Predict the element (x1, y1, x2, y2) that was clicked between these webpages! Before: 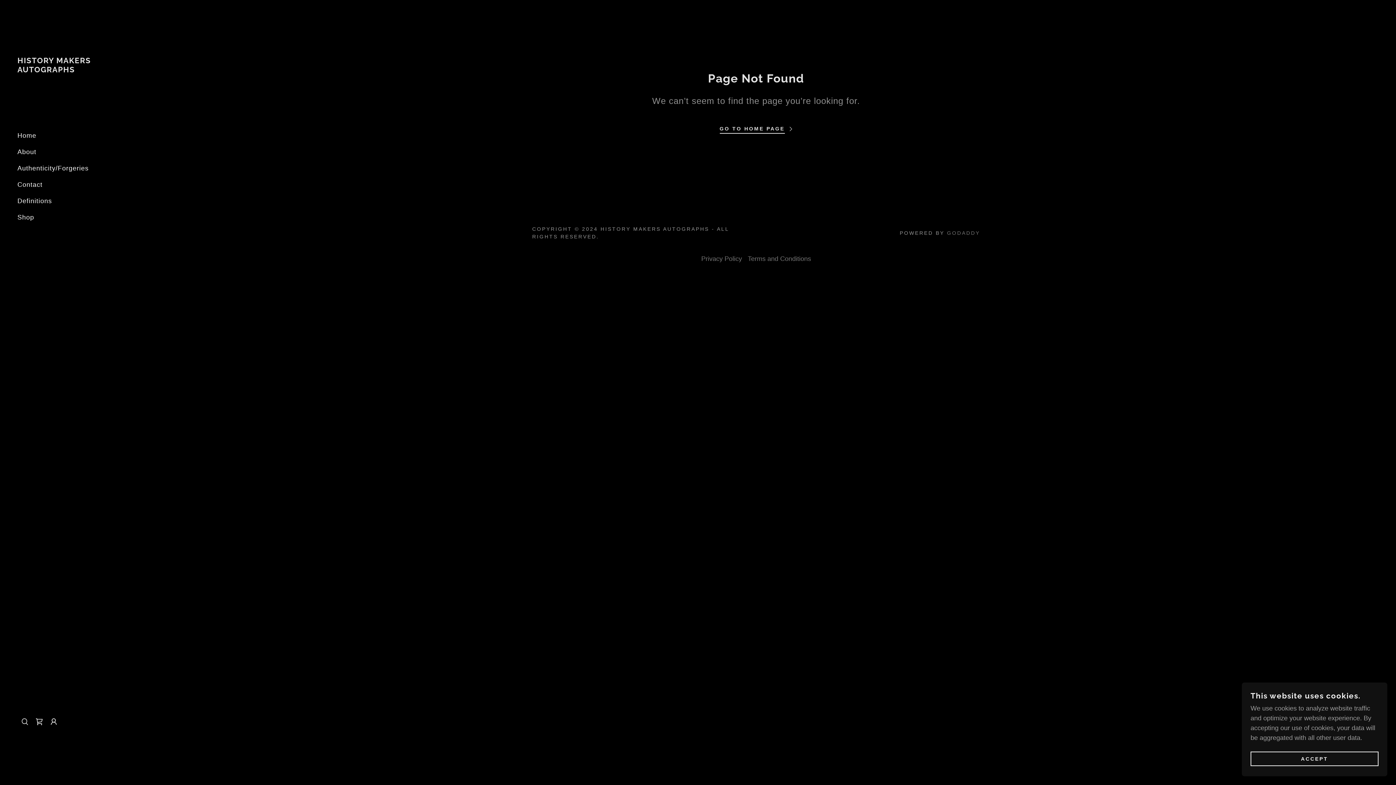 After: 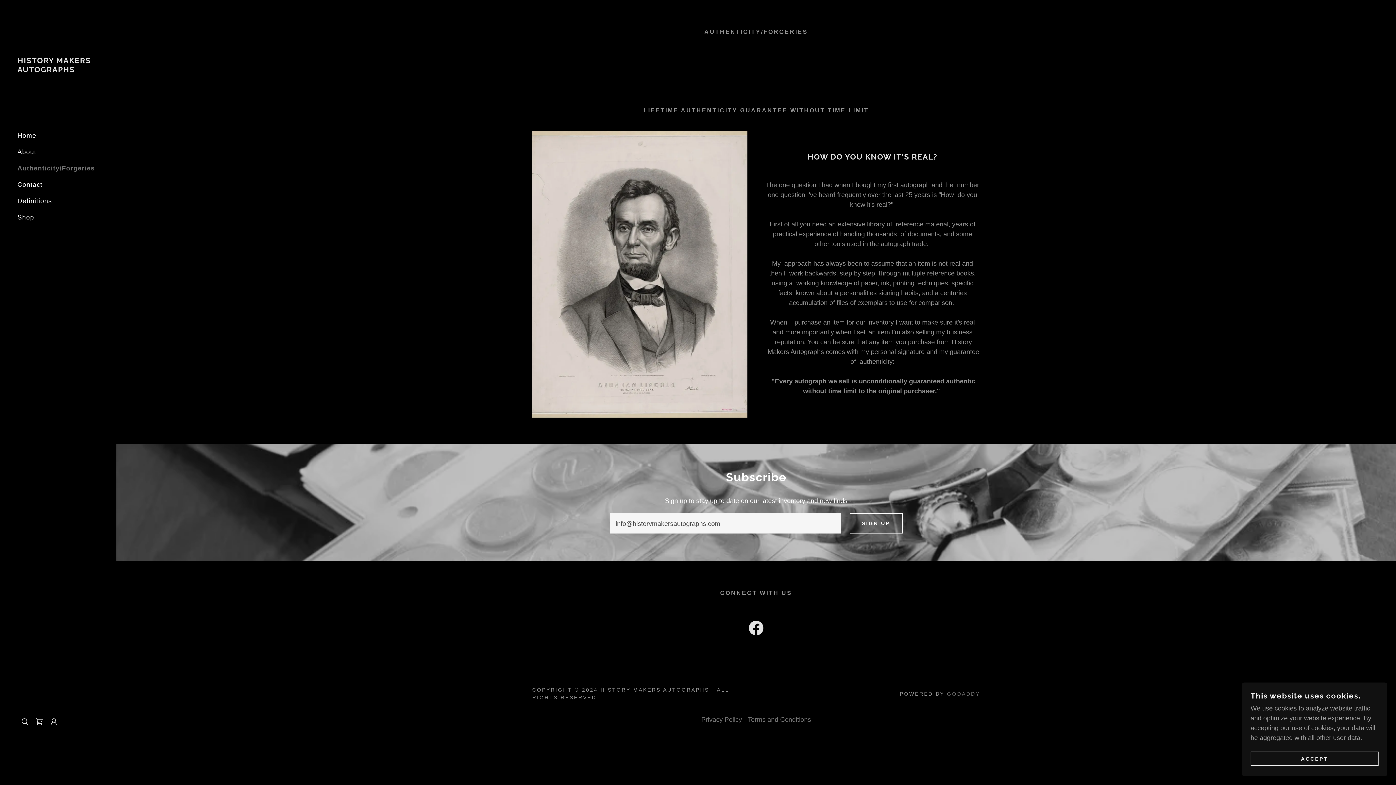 Action: bbox: (17, 164, 88, 172) label: Authenticity/Forgeries